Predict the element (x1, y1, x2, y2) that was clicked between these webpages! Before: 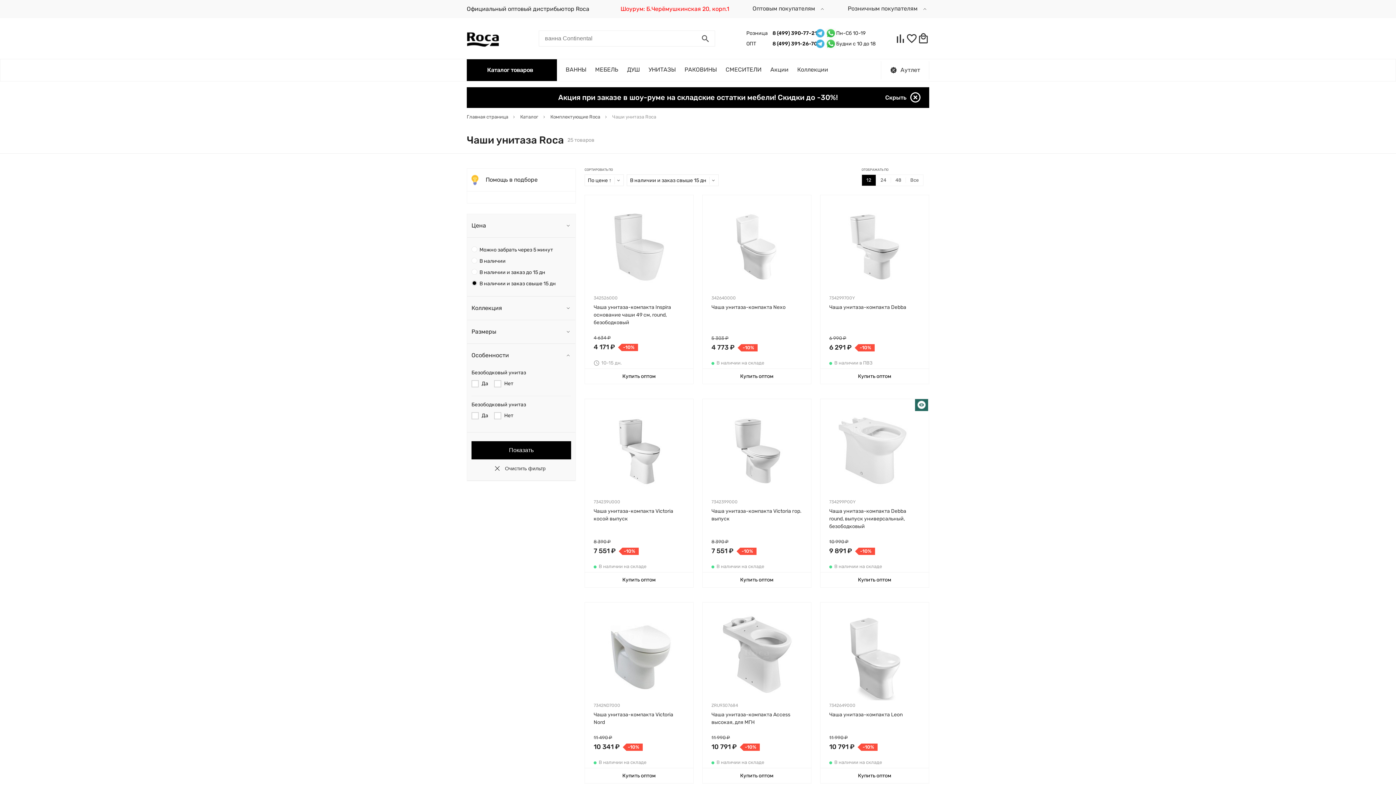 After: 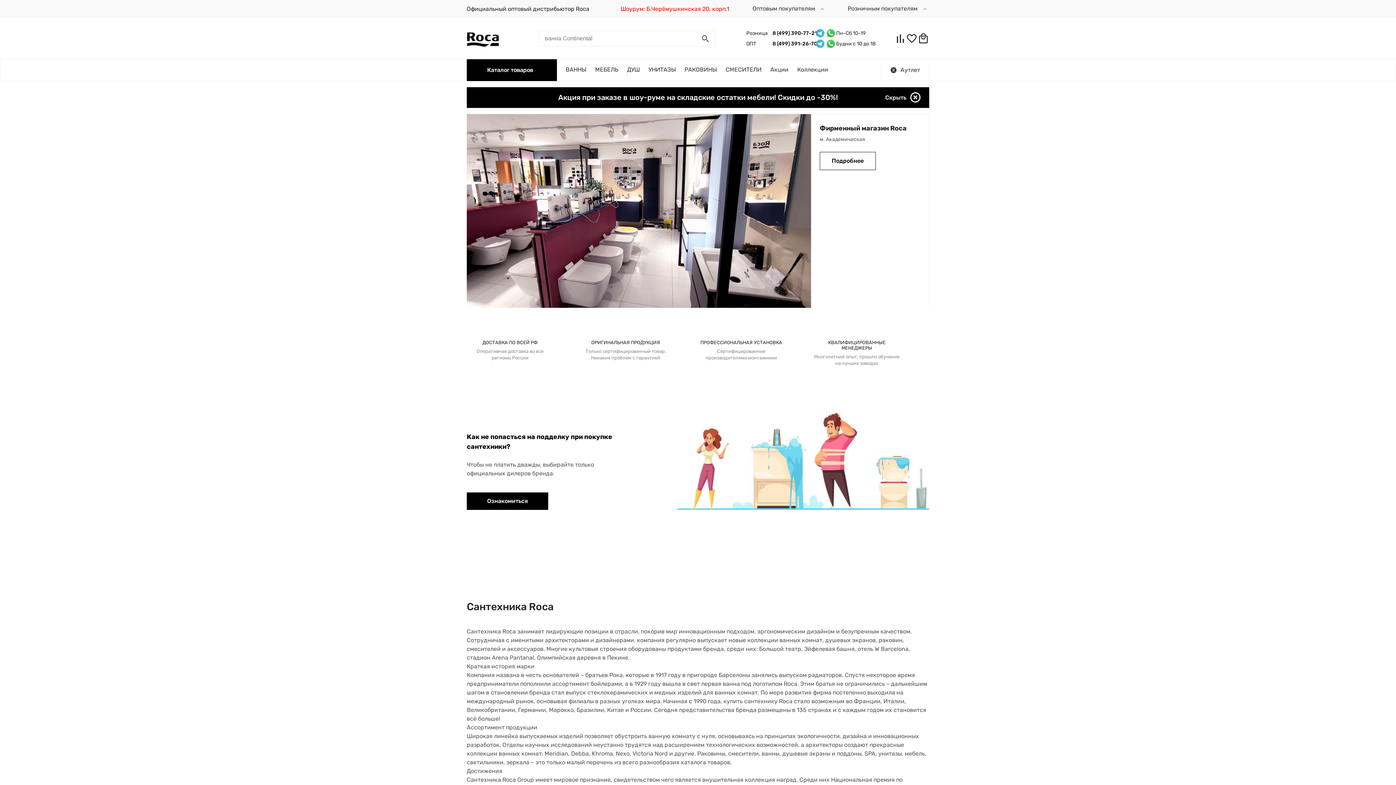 Action: bbox: (466, 28, 523, 48)